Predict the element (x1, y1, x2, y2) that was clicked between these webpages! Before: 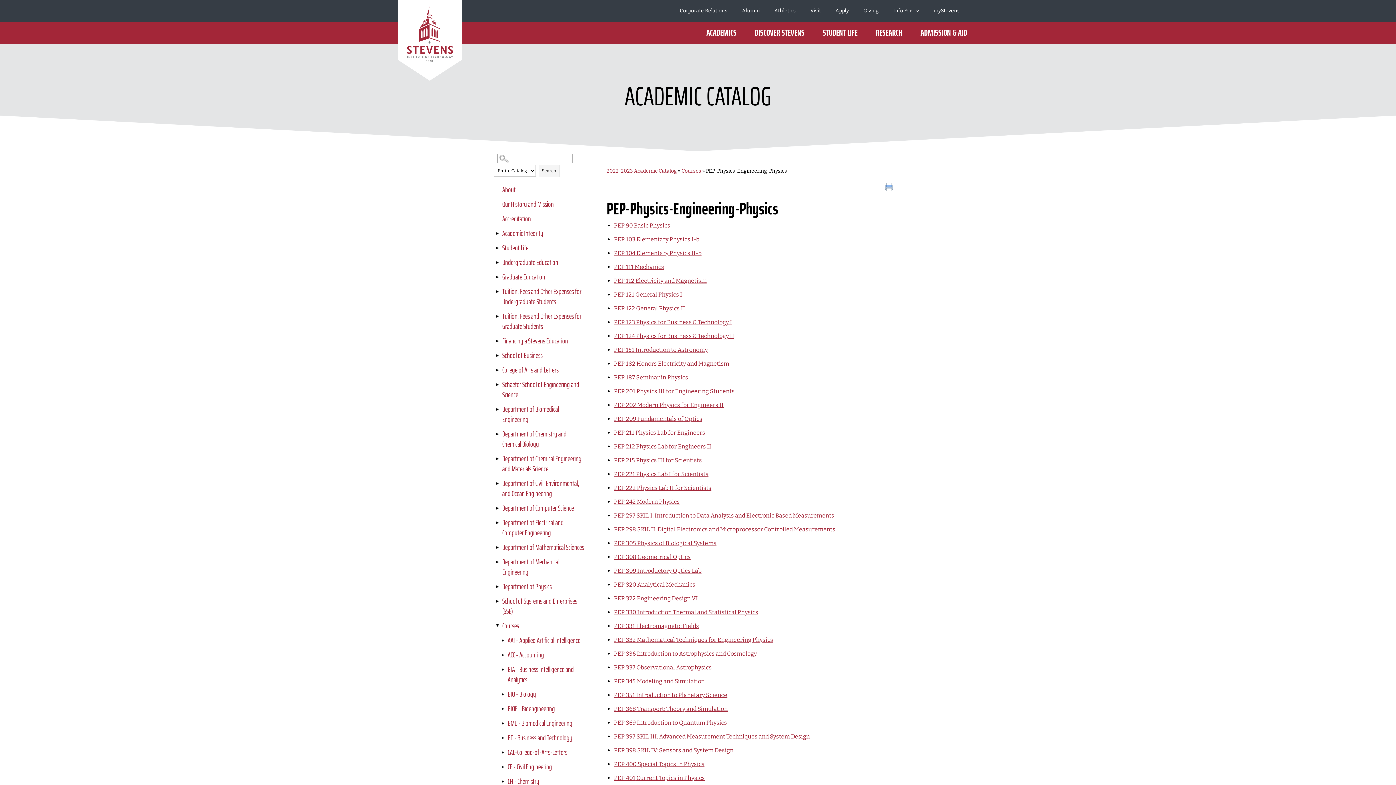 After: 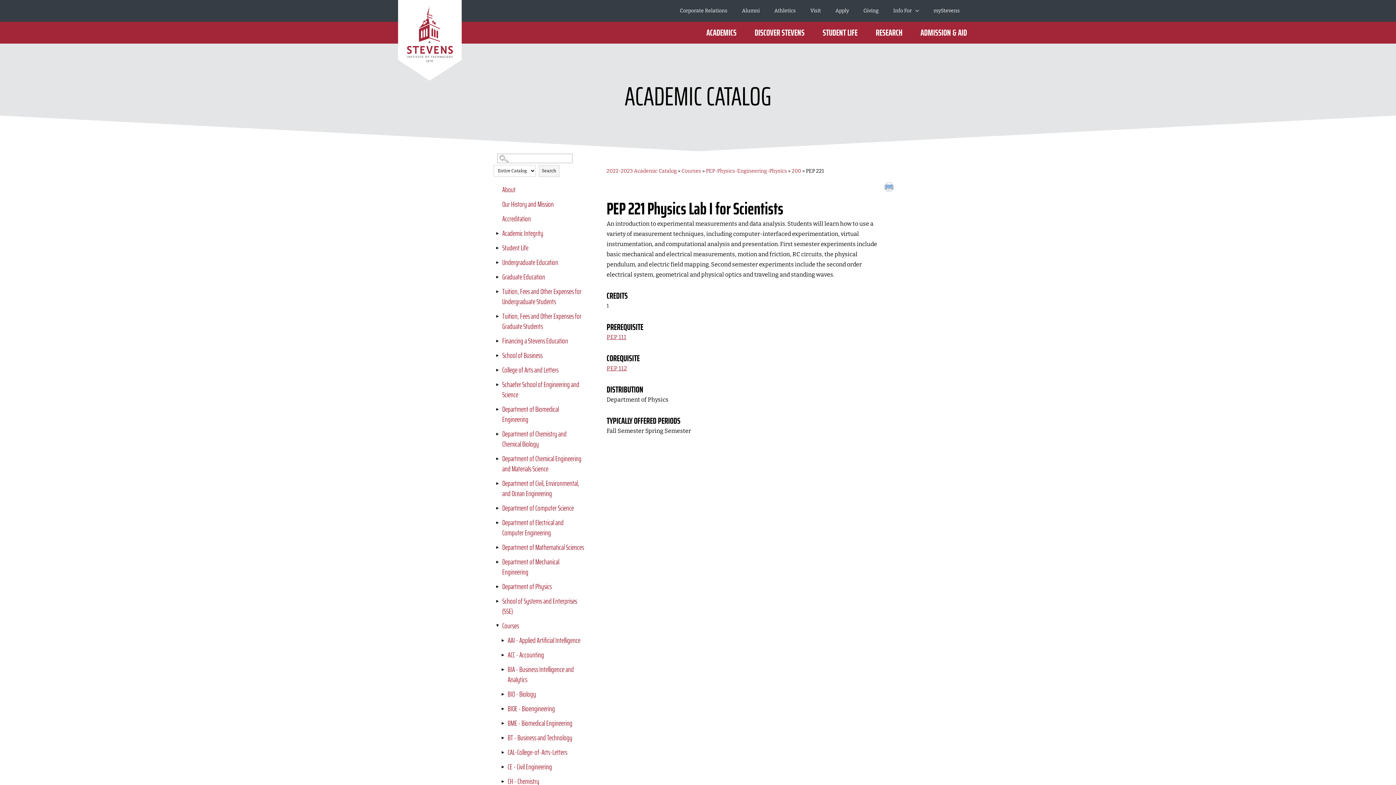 Action: label: PEP 221 Physics Lab I for Scientists bbox: (614, 470, 708, 477)